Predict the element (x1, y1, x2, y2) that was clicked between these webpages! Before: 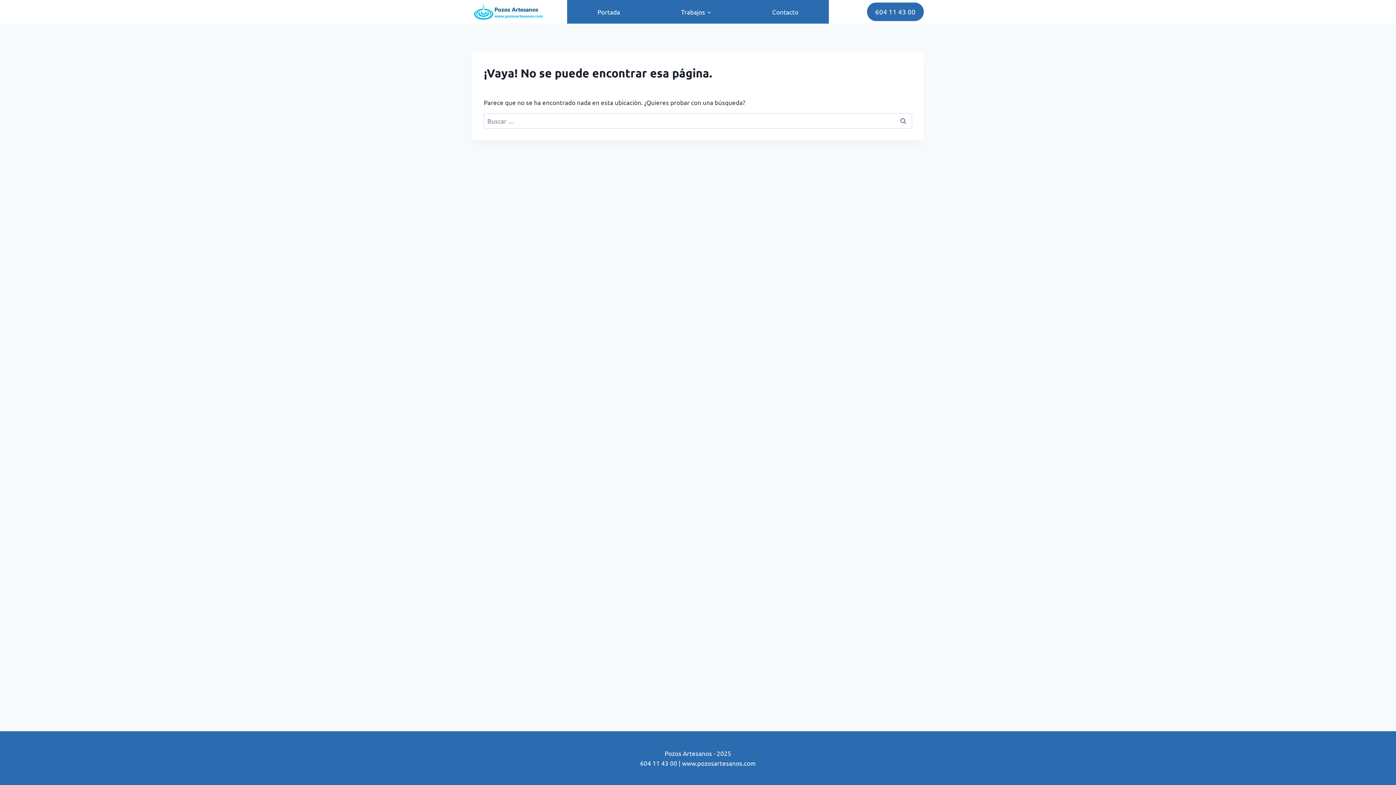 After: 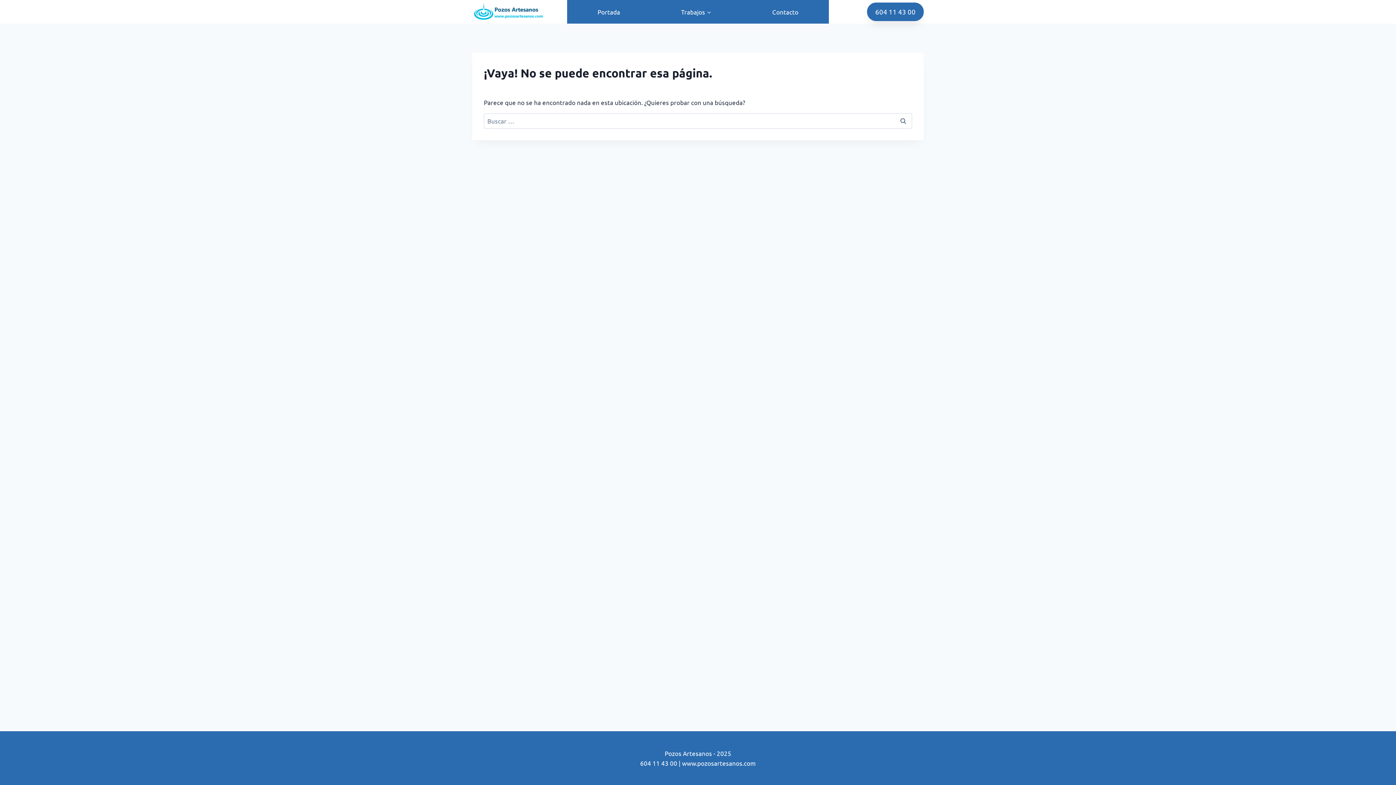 Action: bbox: (867, 2, 924, 21) label: 604 11 43 00